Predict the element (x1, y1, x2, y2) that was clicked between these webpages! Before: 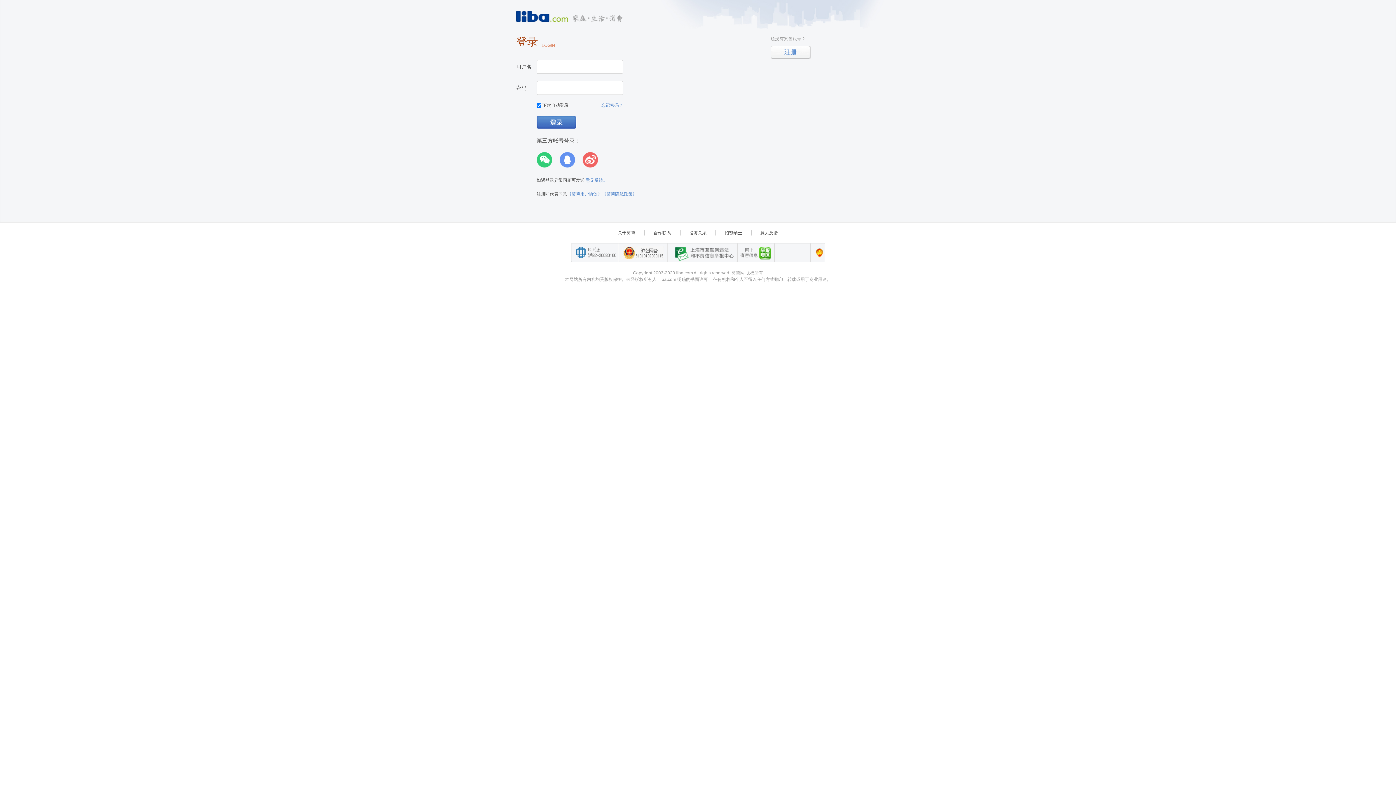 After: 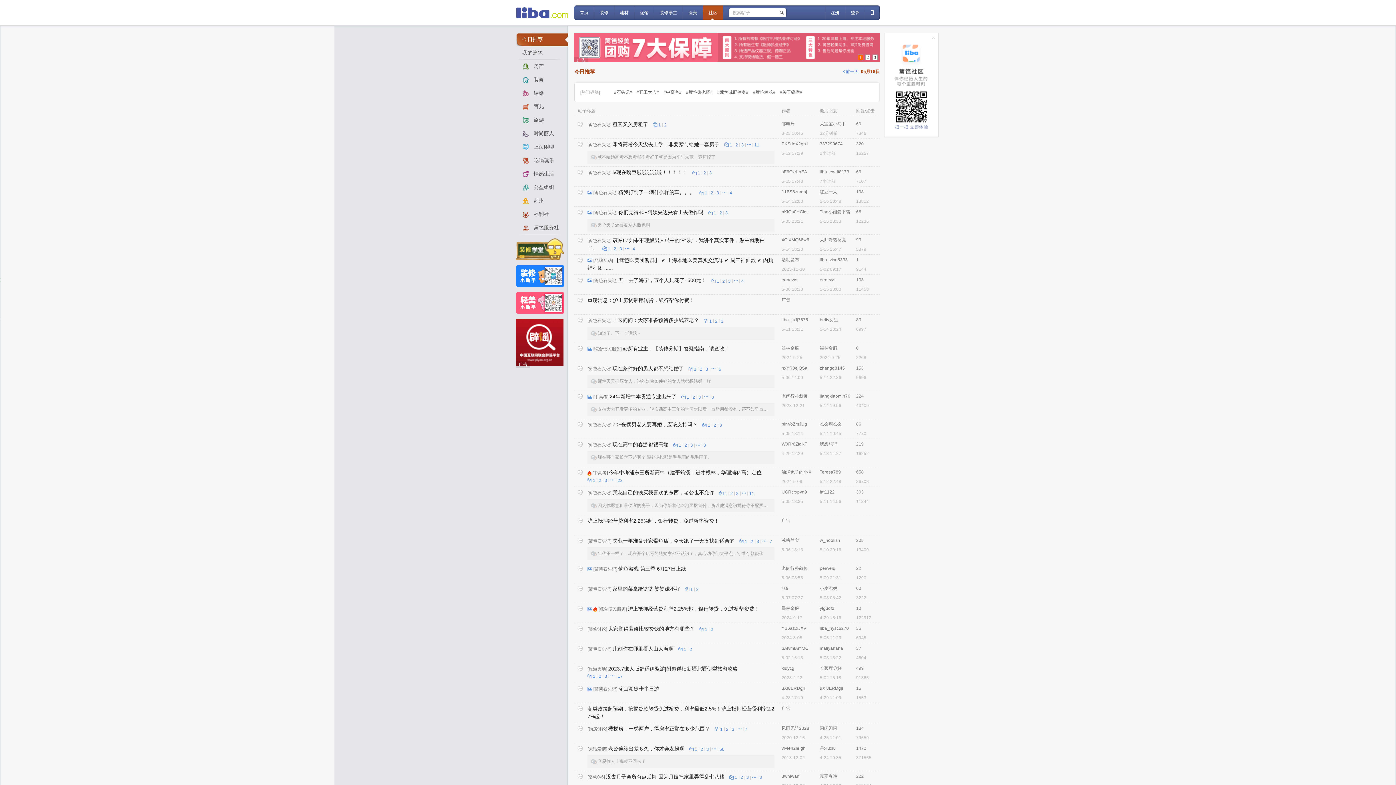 Action: bbox: (516, 10, 880, 22)